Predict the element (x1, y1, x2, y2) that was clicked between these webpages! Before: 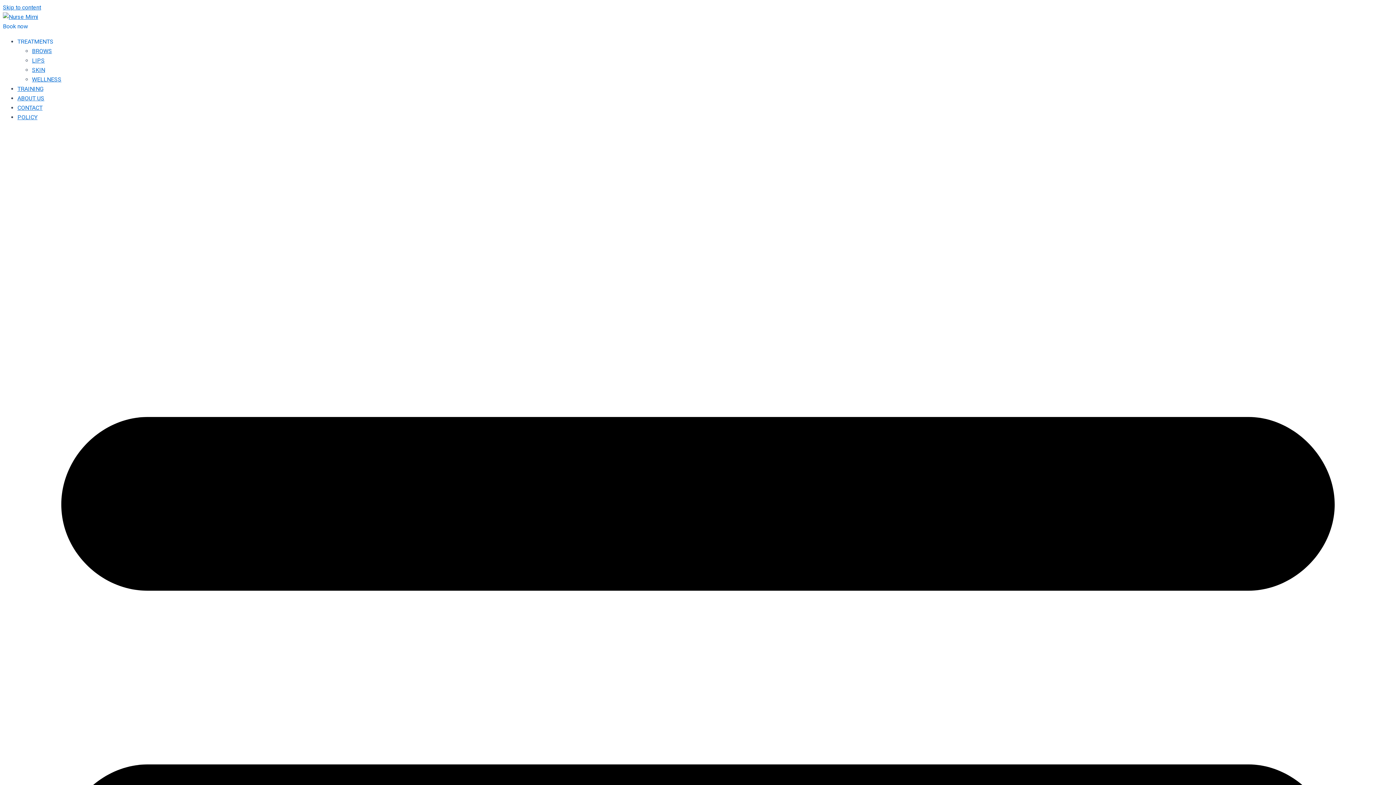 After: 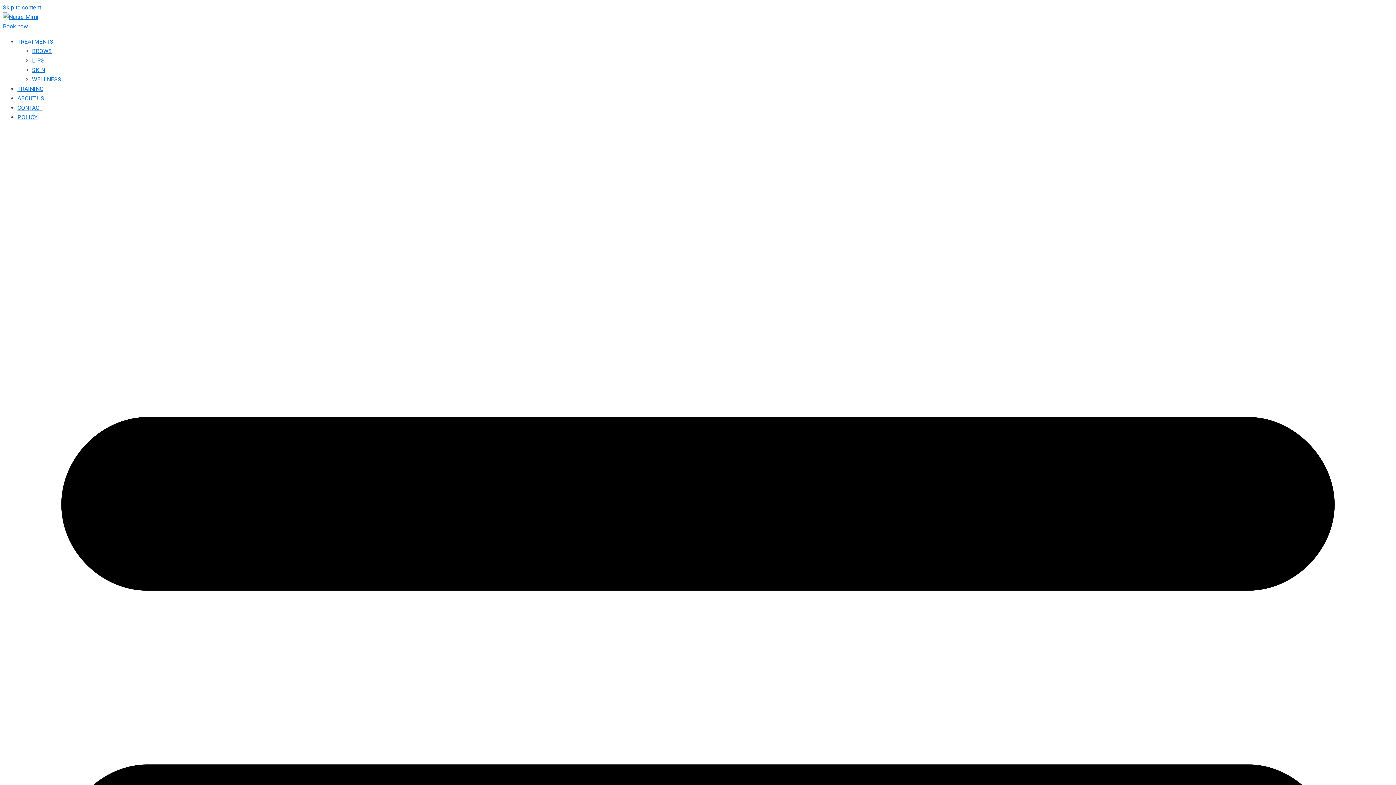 Action: label: ABOUT US bbox: (17, 94, 44, 101)